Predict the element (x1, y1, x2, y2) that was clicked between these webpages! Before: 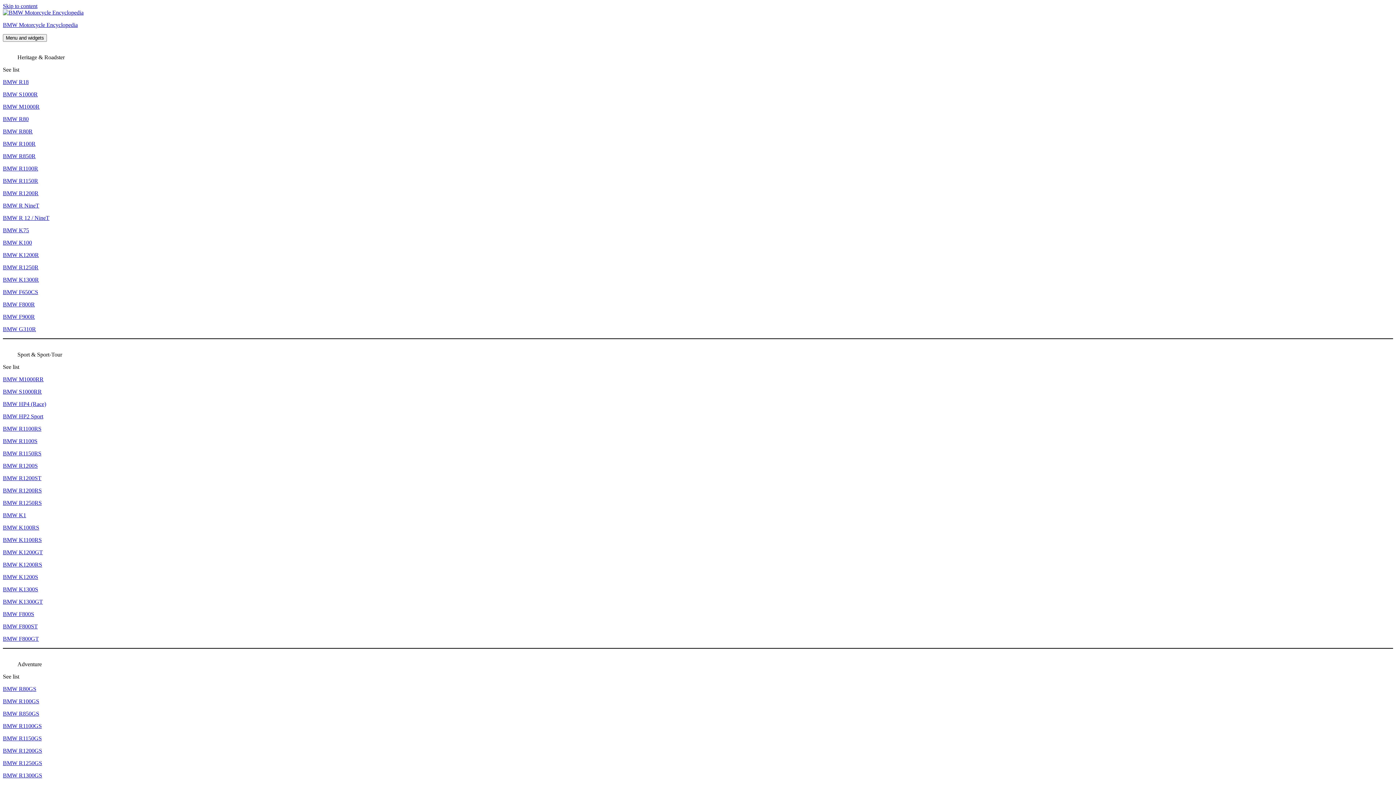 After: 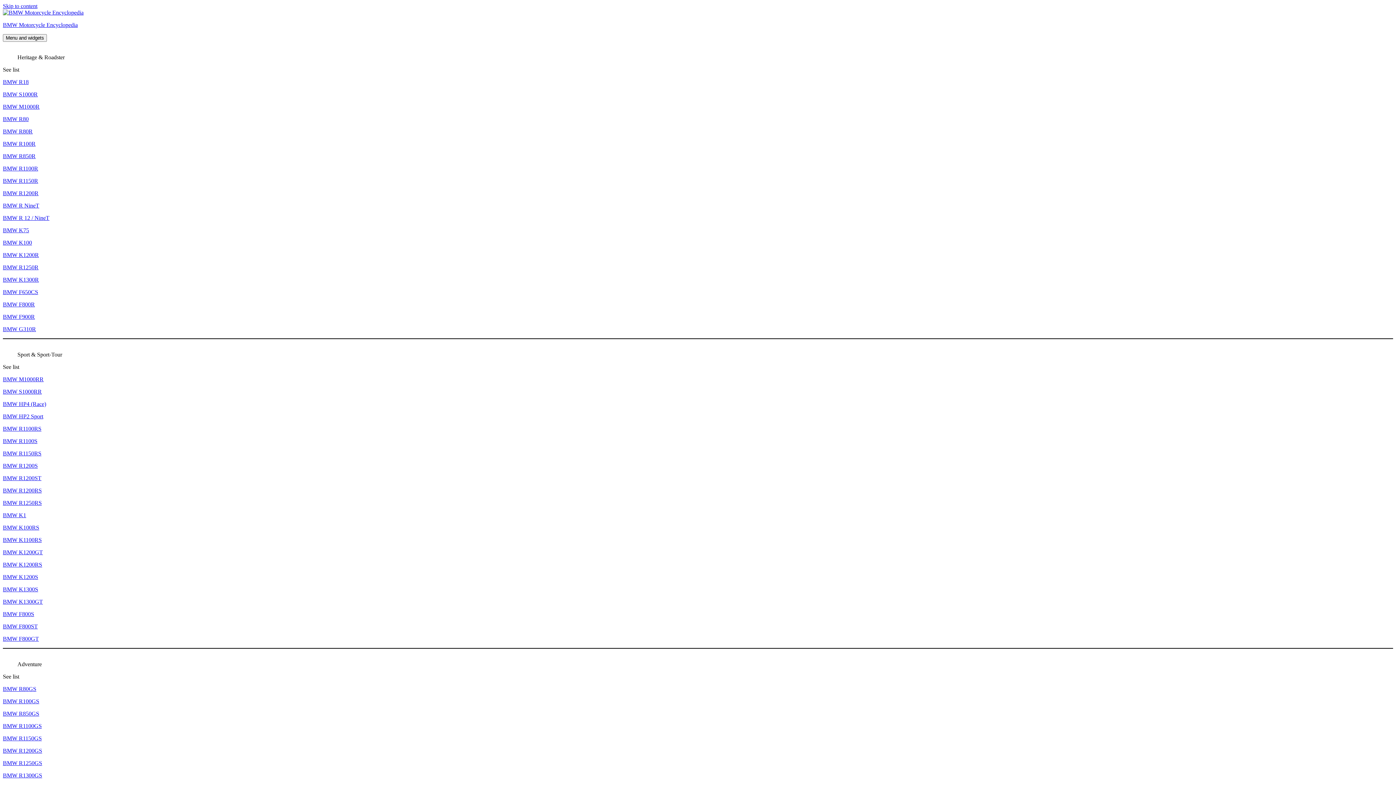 Action: bbox: (2, 9, 83, 15)